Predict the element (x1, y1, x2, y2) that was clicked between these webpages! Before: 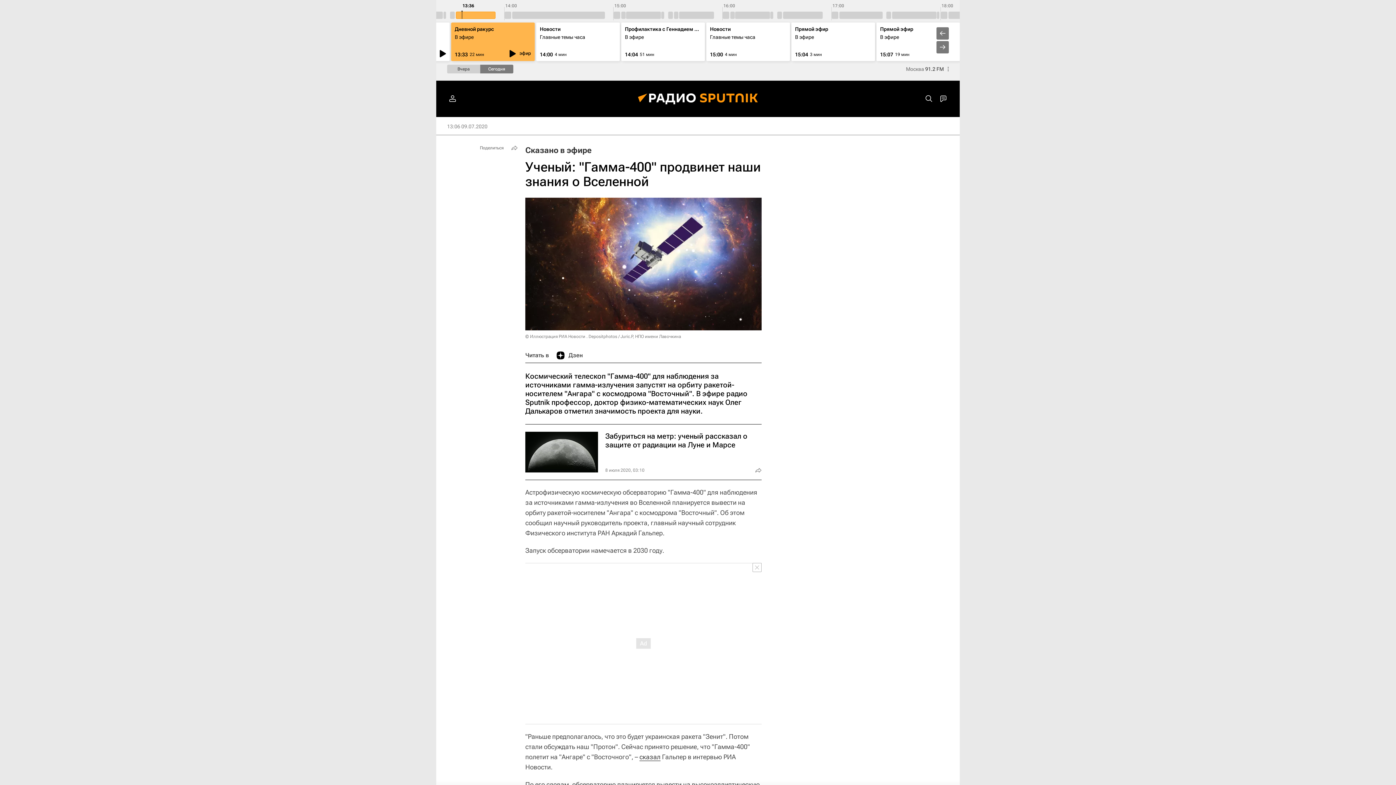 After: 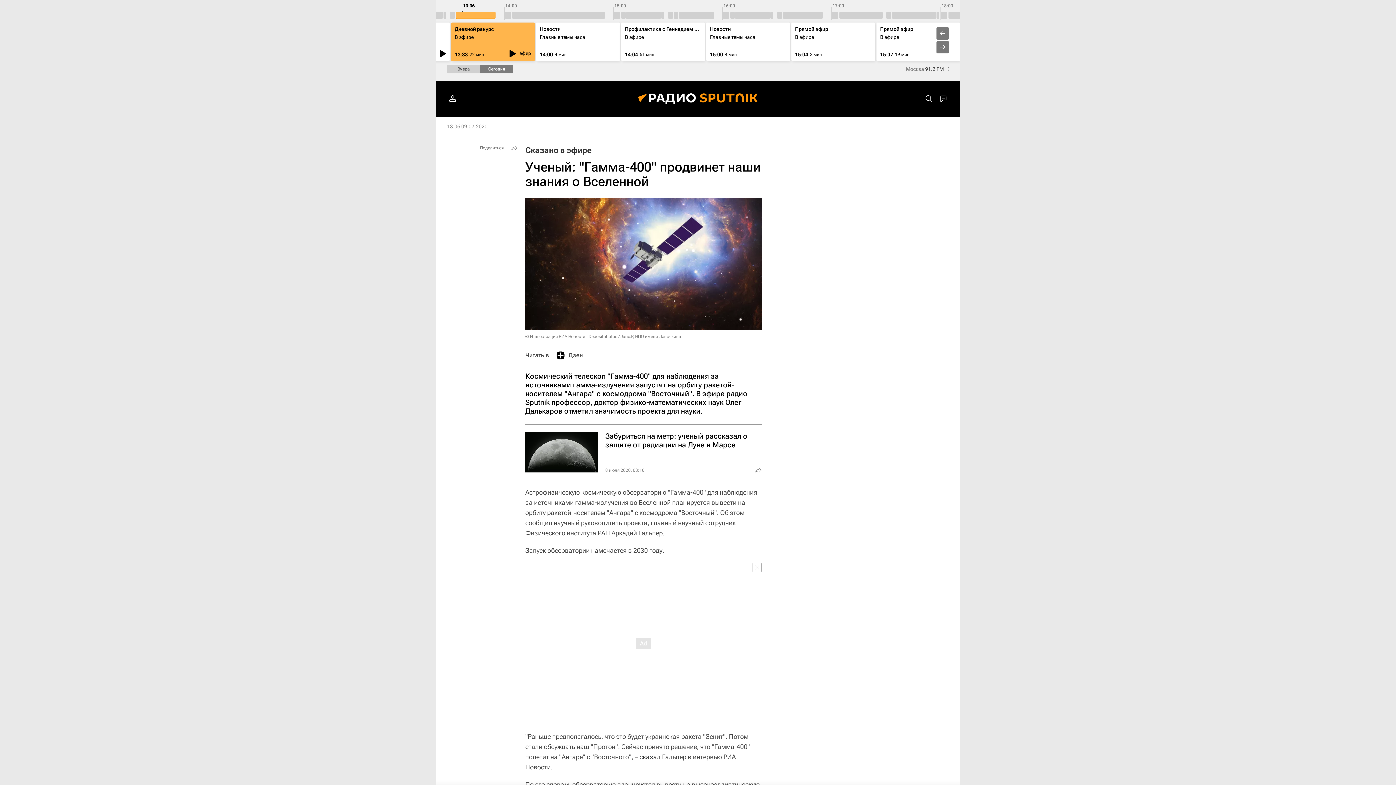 Action: bbox: (556, 348, 582, 362) label: Дзен